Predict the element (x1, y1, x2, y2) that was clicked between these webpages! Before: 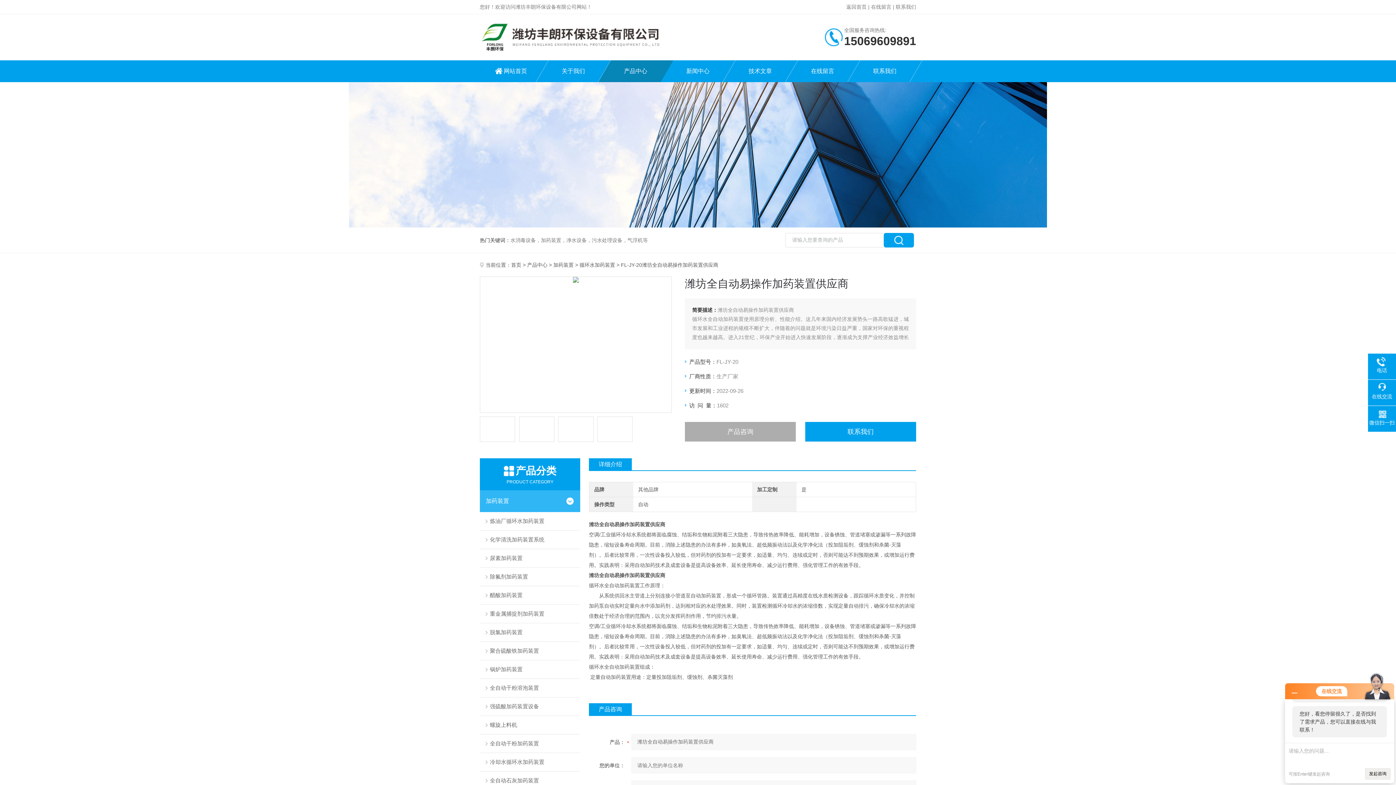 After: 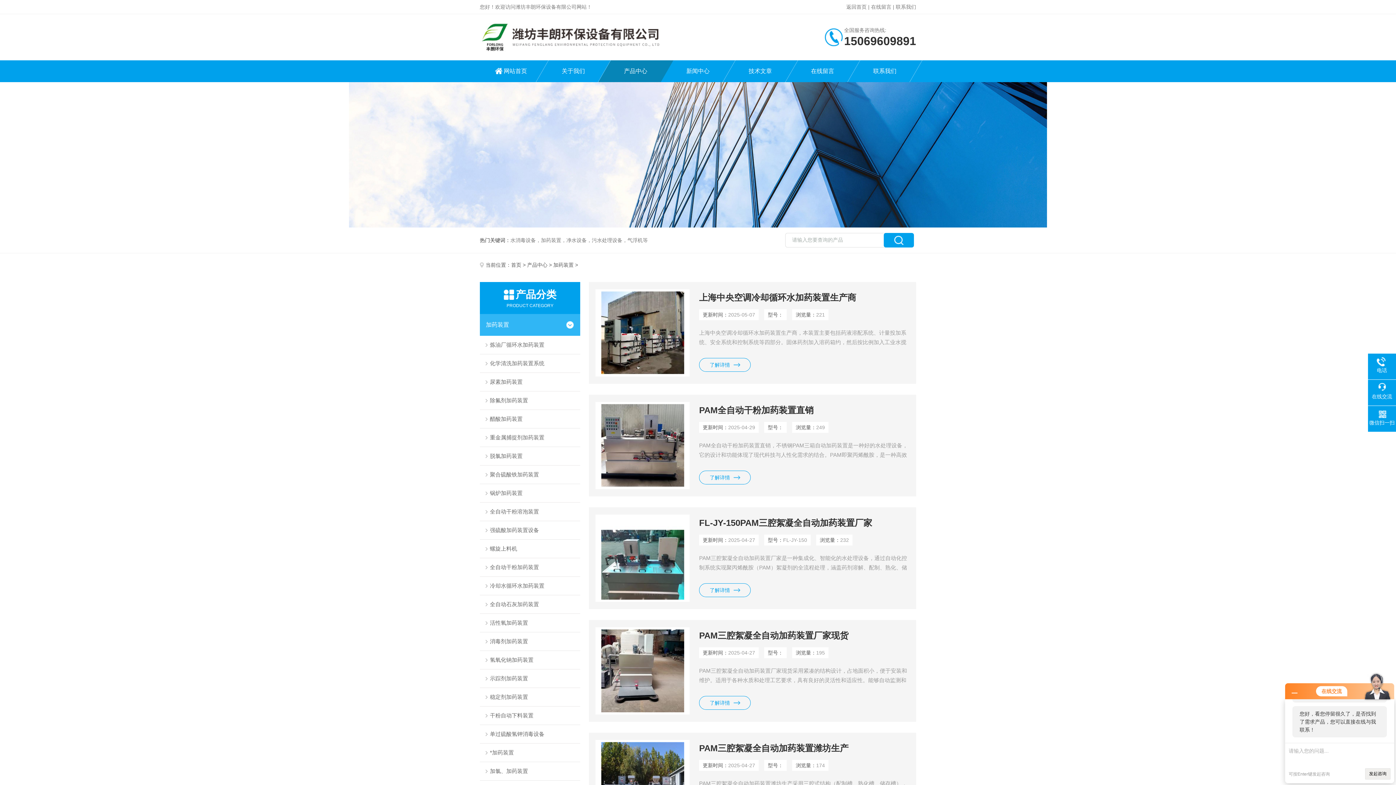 Action: bbox: (480, 490, 560, 512) label: 加药装置